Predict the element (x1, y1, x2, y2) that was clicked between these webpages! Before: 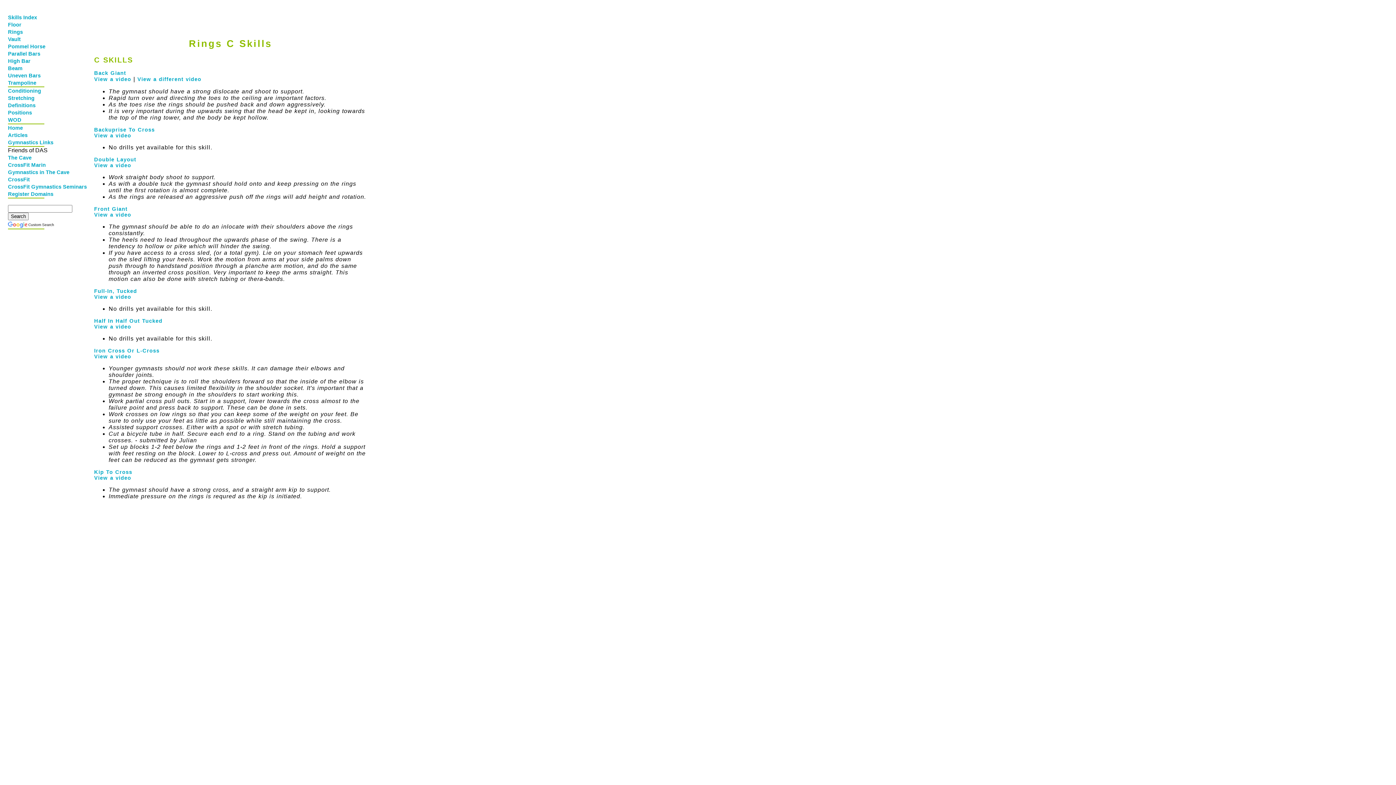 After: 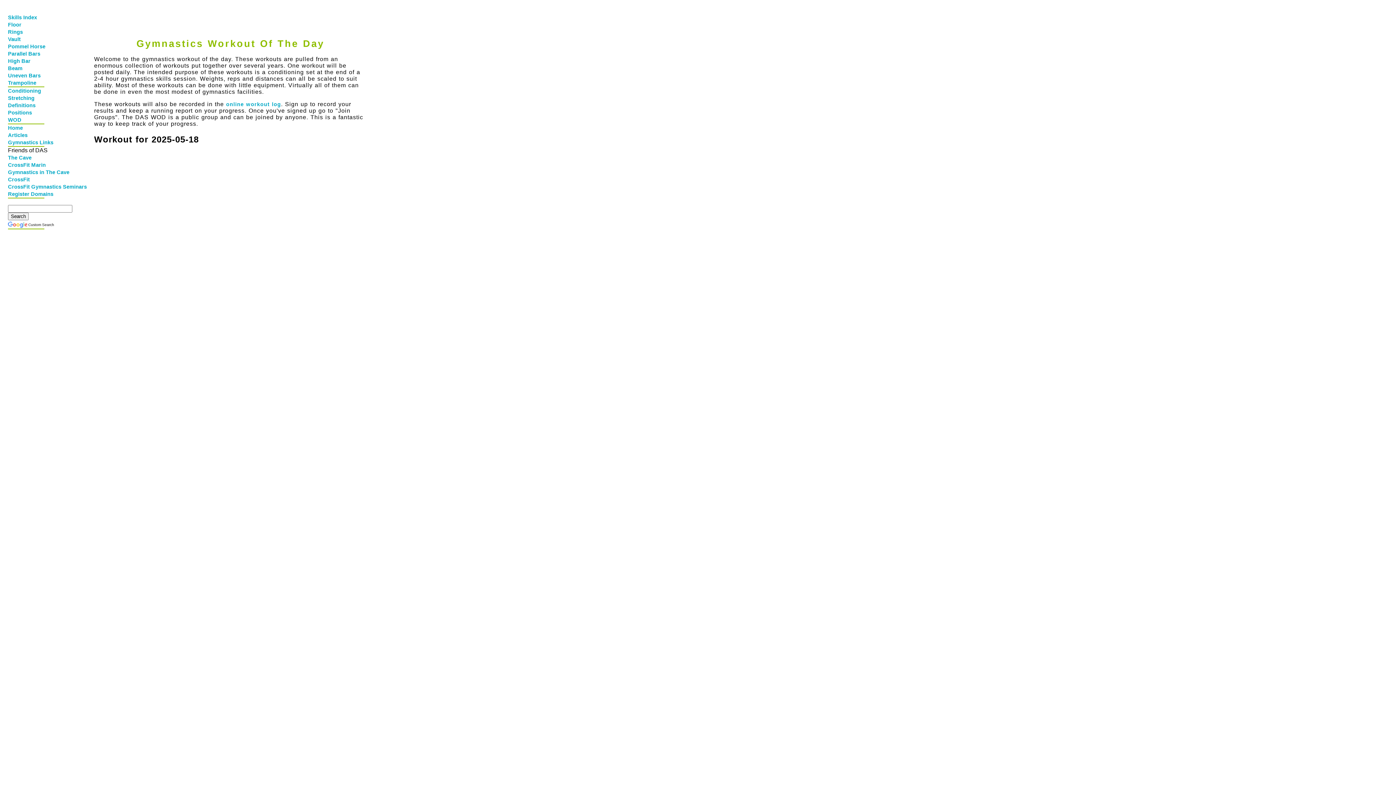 Action: bbox: (8, 116, 45, 123) label: WOD